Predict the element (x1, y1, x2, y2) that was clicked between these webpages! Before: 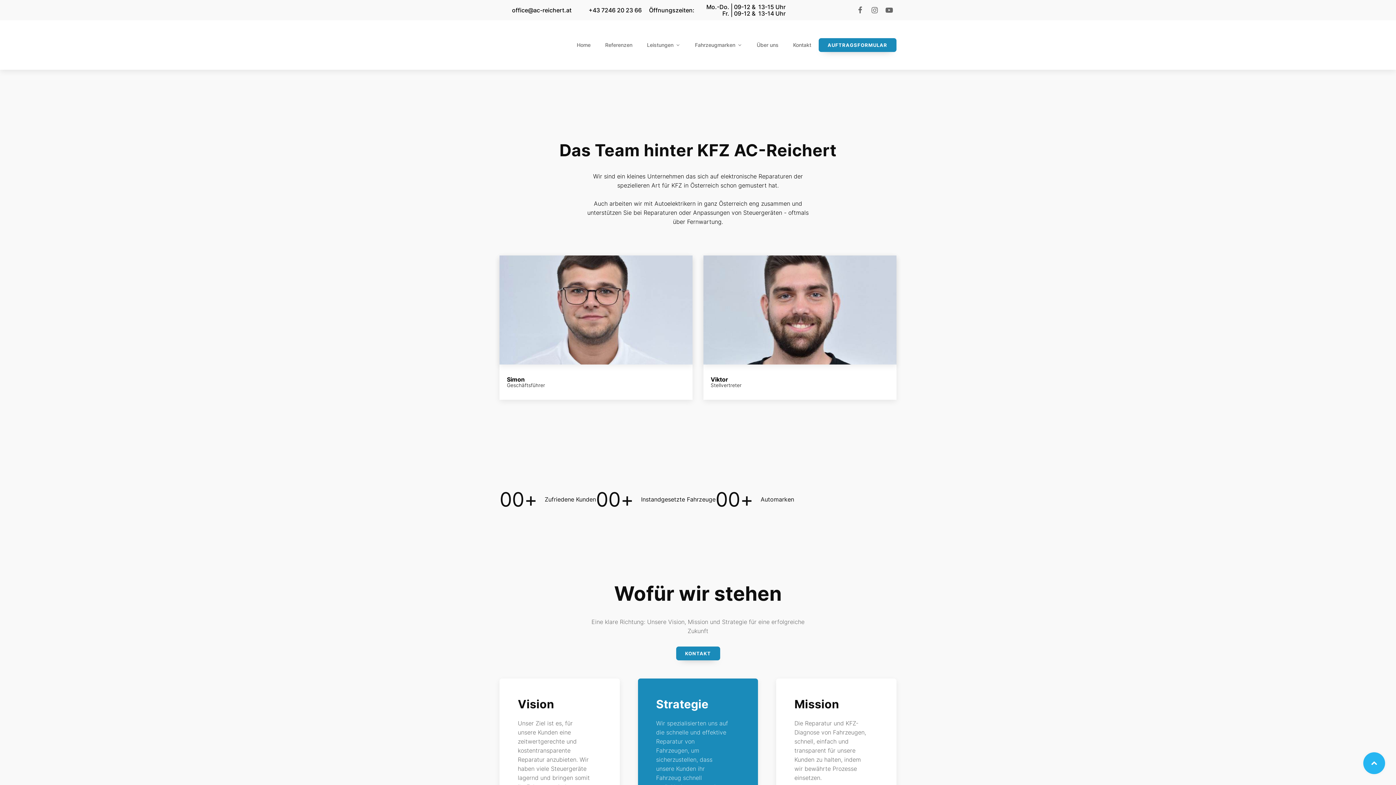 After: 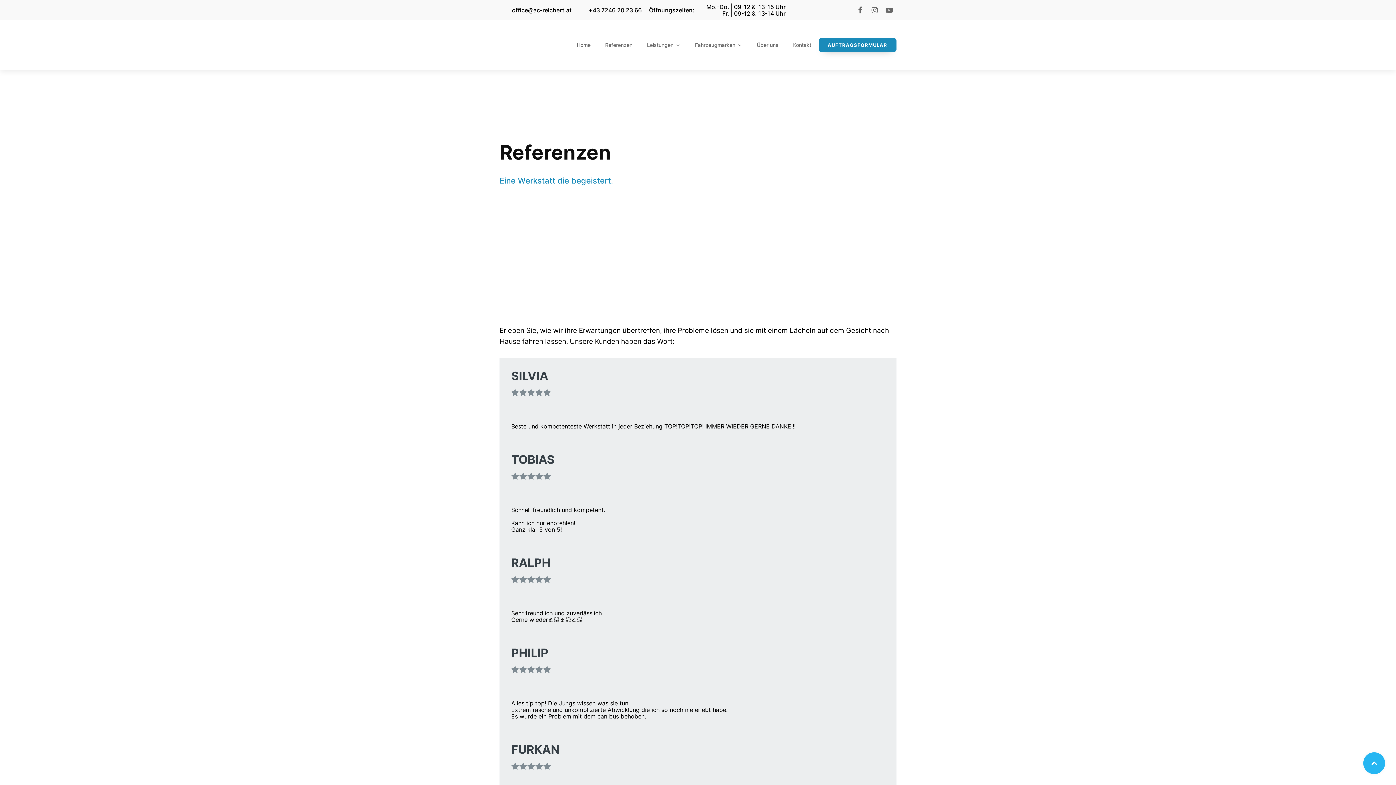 Action: label: Referenzen bbox: (598, 40, 639, 49)